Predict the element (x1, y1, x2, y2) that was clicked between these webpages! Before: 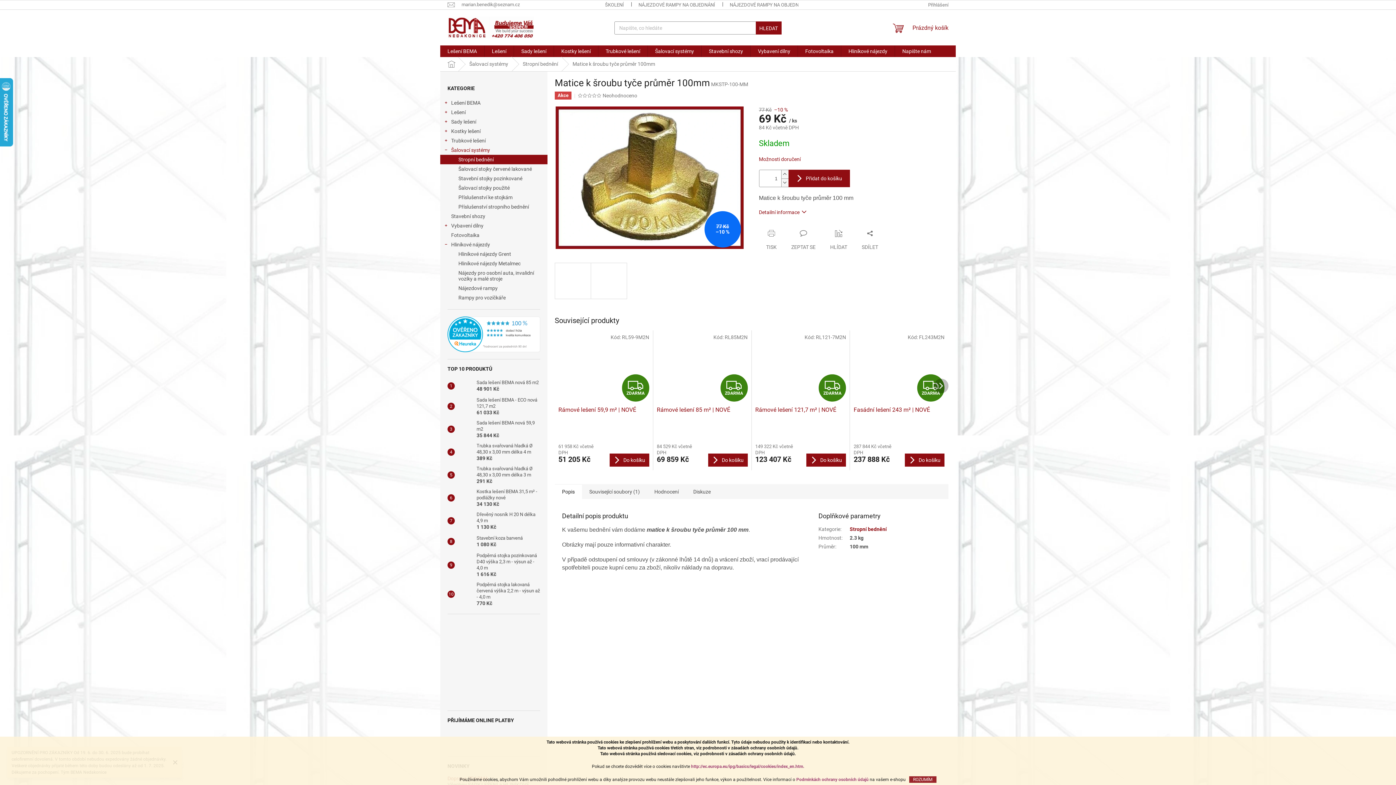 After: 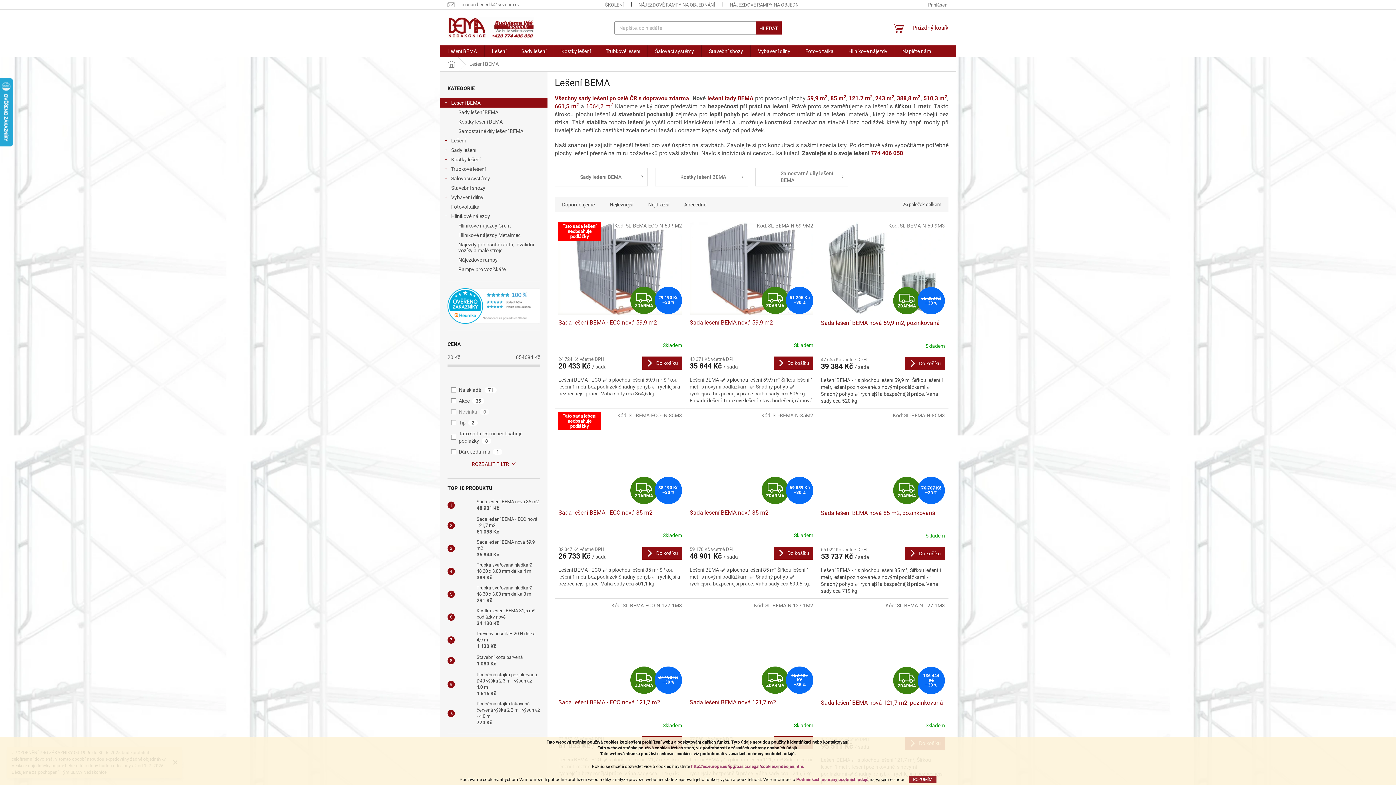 Action: label: Lešení BEMA
  bbox: (440, 98, 547, 107)